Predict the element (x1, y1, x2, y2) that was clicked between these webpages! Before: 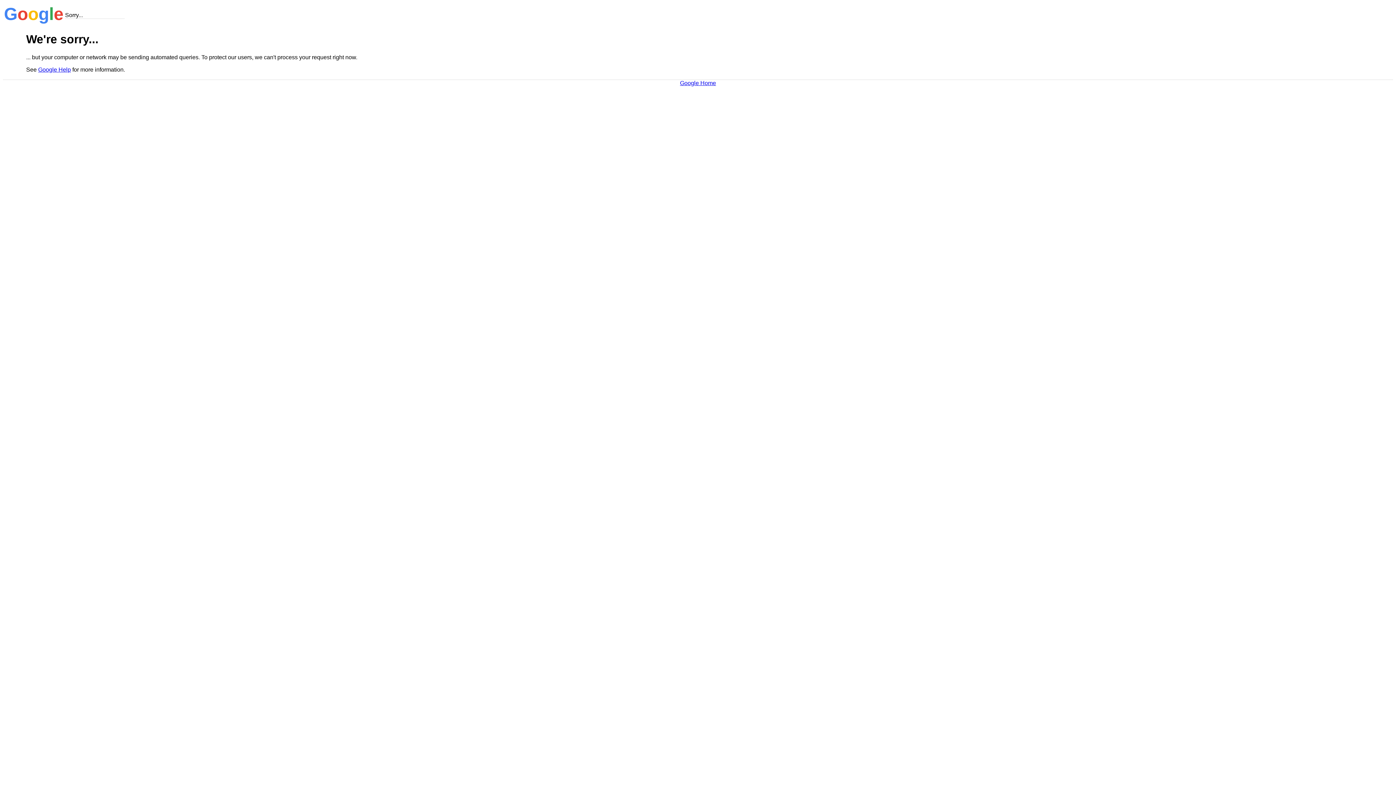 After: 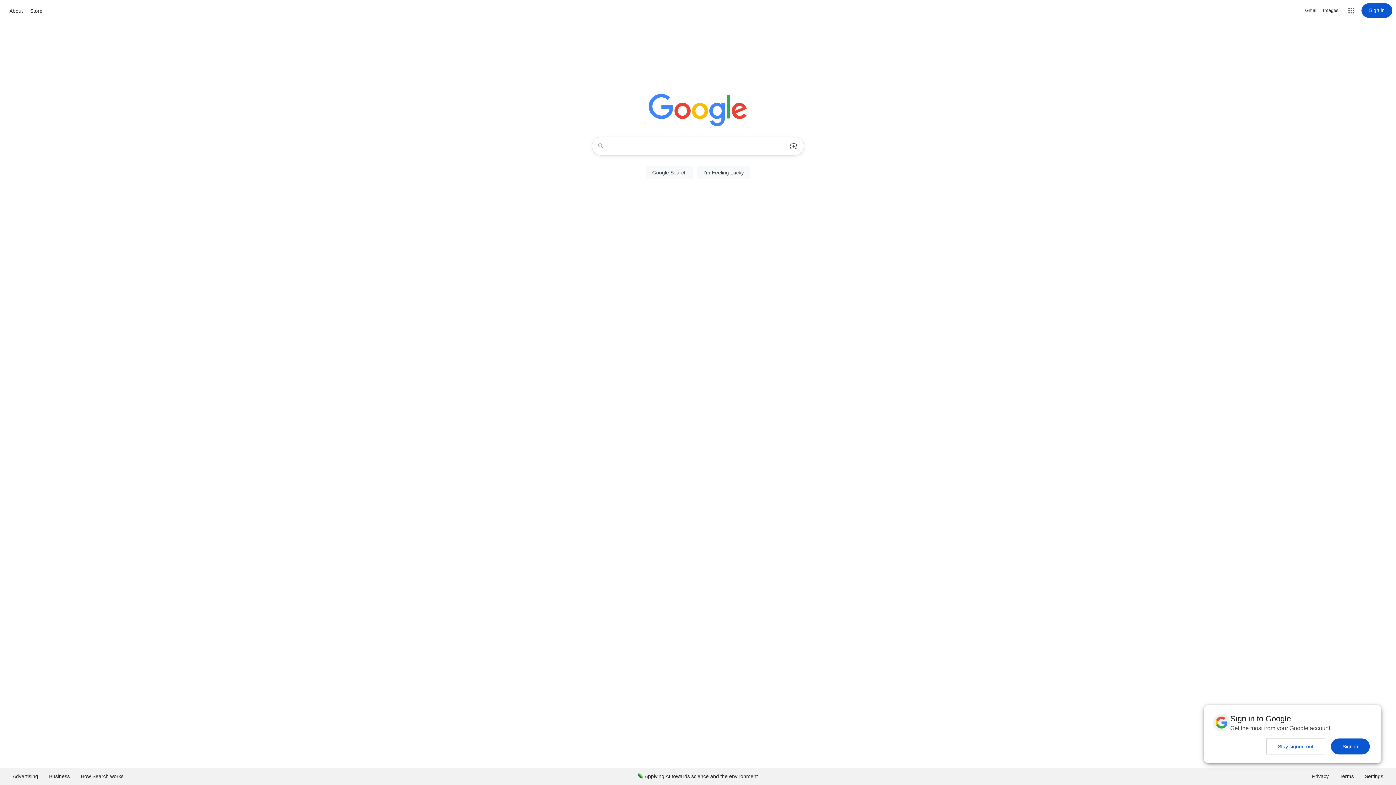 Action: bbox: (680, 79, 716, 86) label: Google Home